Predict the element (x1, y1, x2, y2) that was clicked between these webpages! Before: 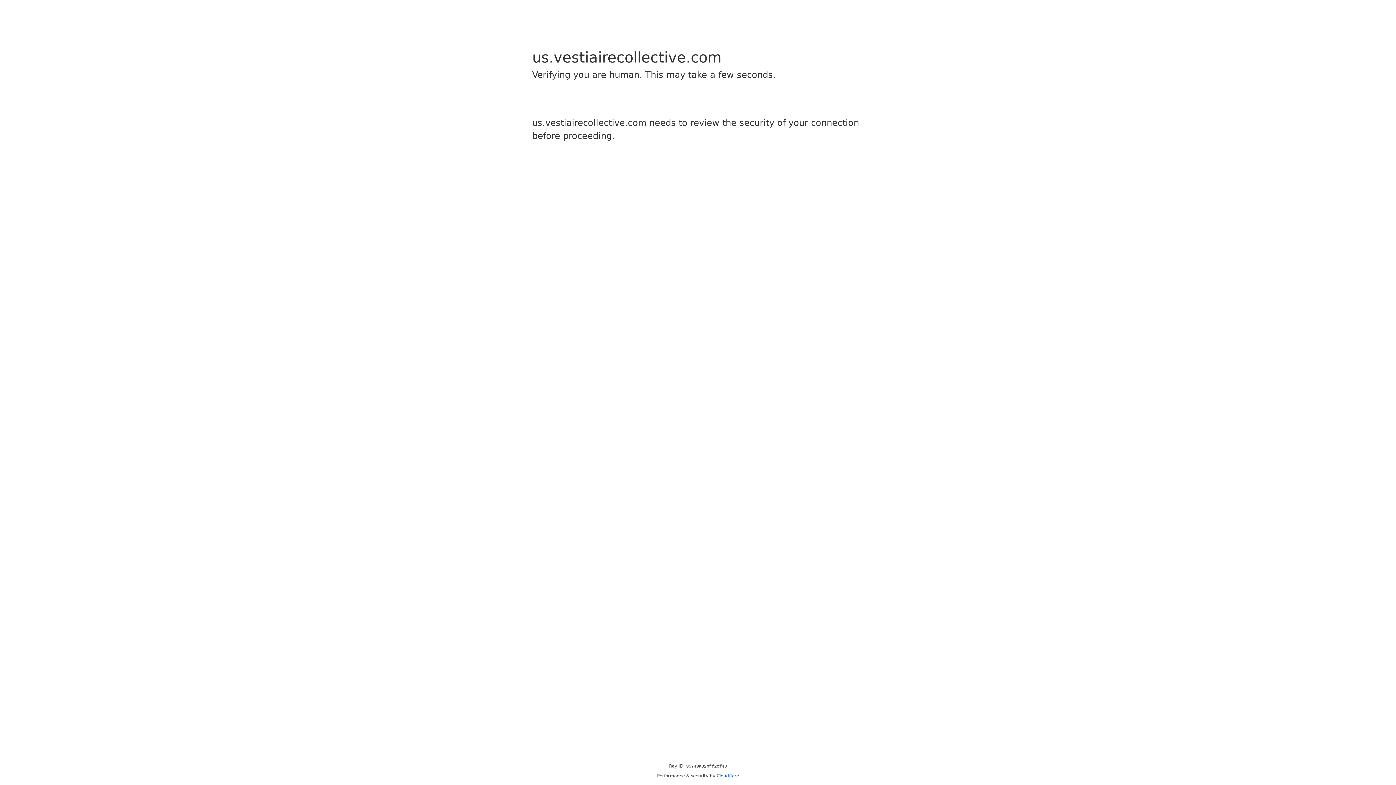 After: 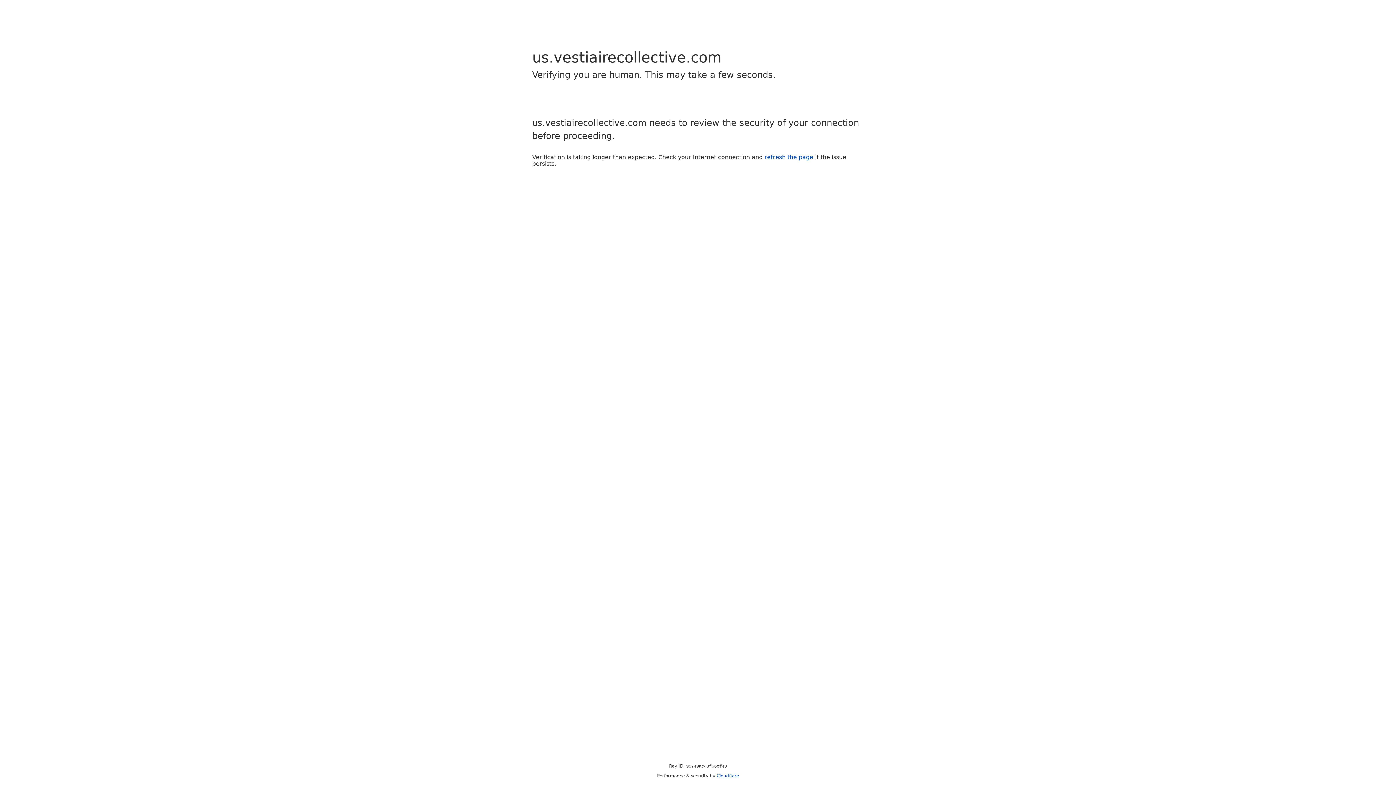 Action: bbox: (716, 773, 739, 778) label: Cloudflare